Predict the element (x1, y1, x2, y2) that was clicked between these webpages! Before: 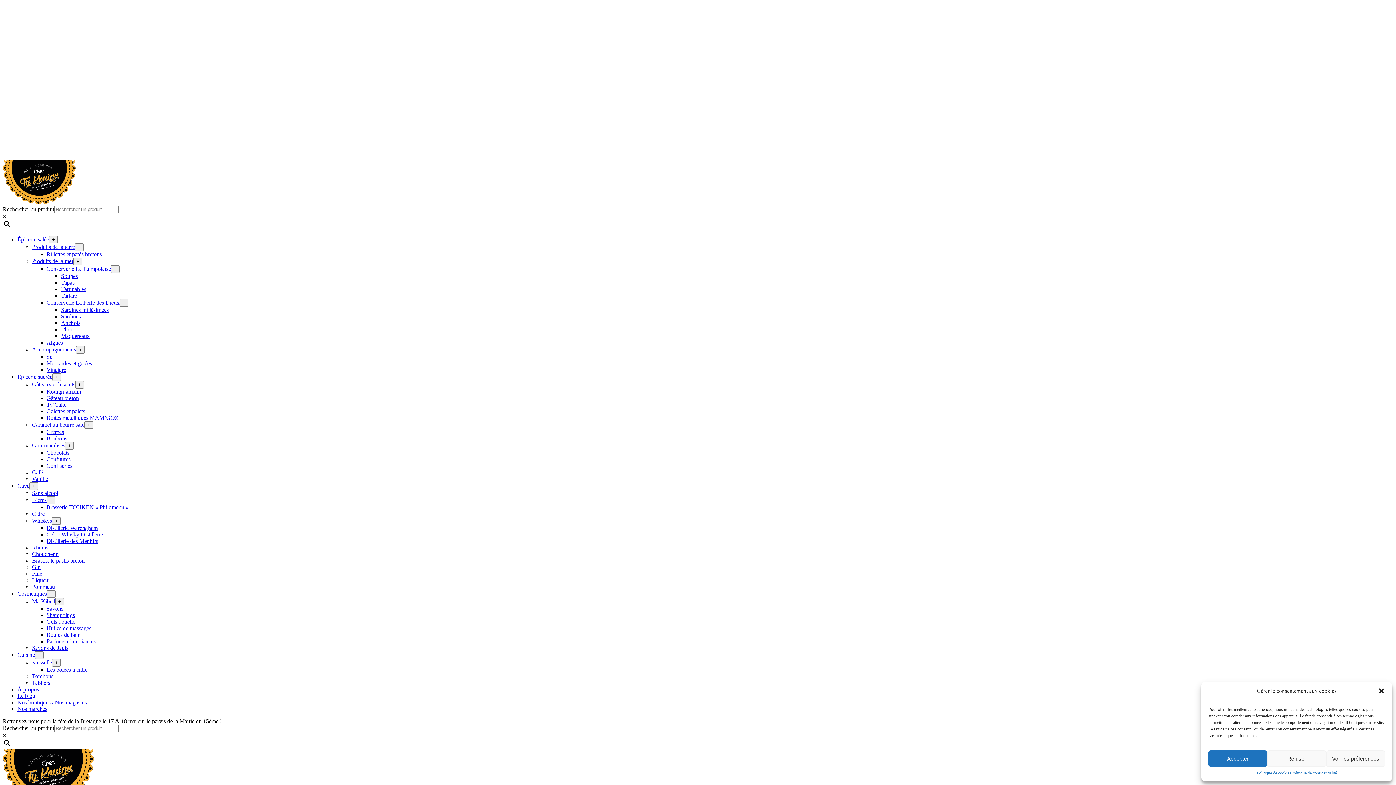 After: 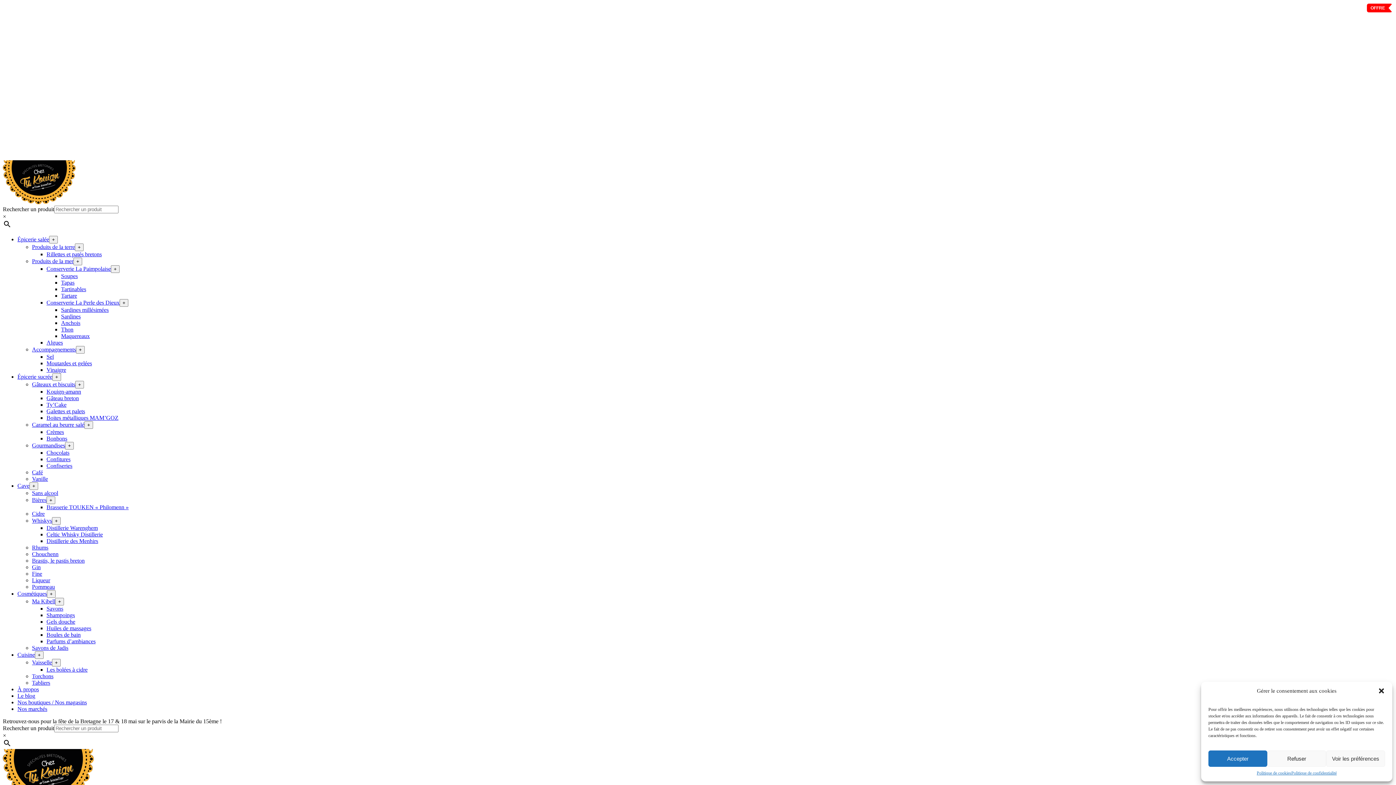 Action: label: Kouign-amann bbox: (46, 388, 81, 394)